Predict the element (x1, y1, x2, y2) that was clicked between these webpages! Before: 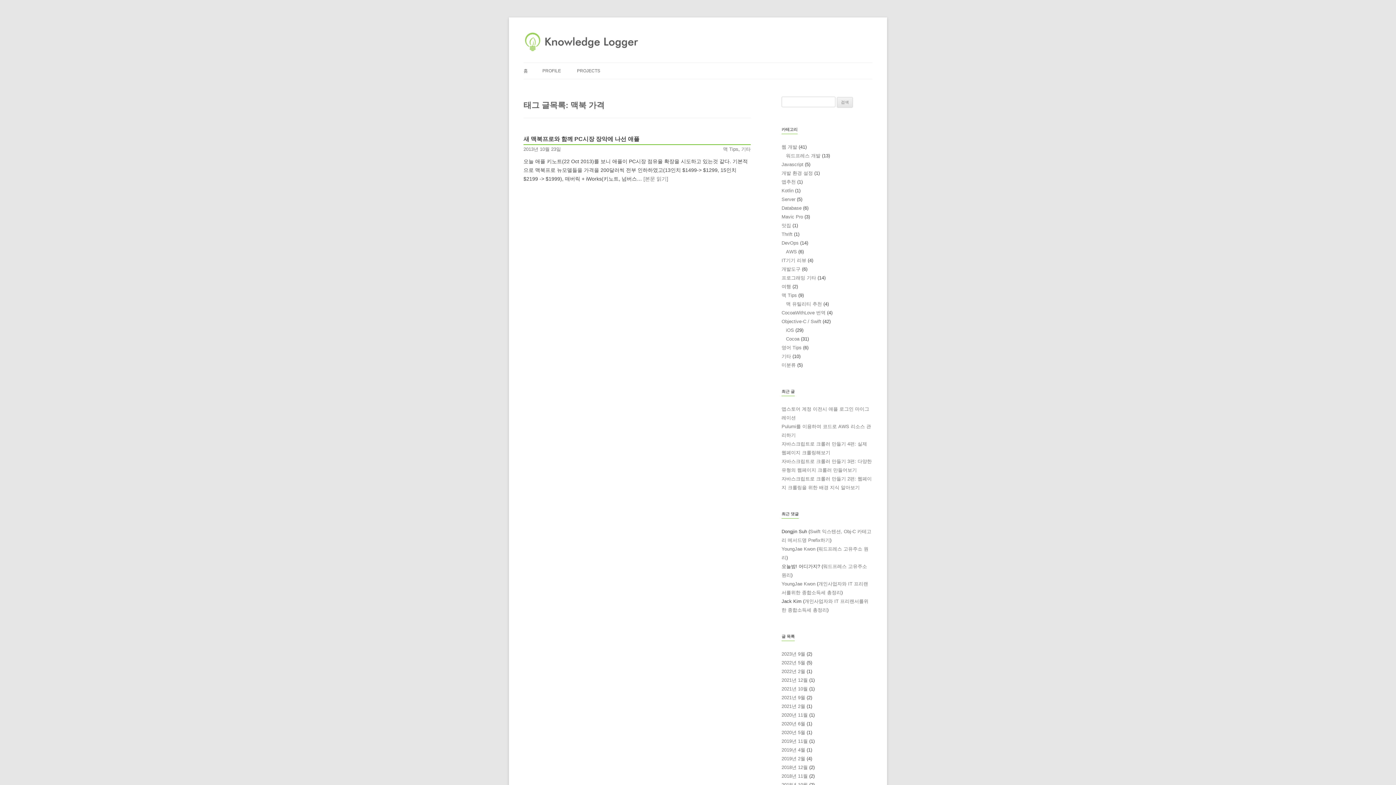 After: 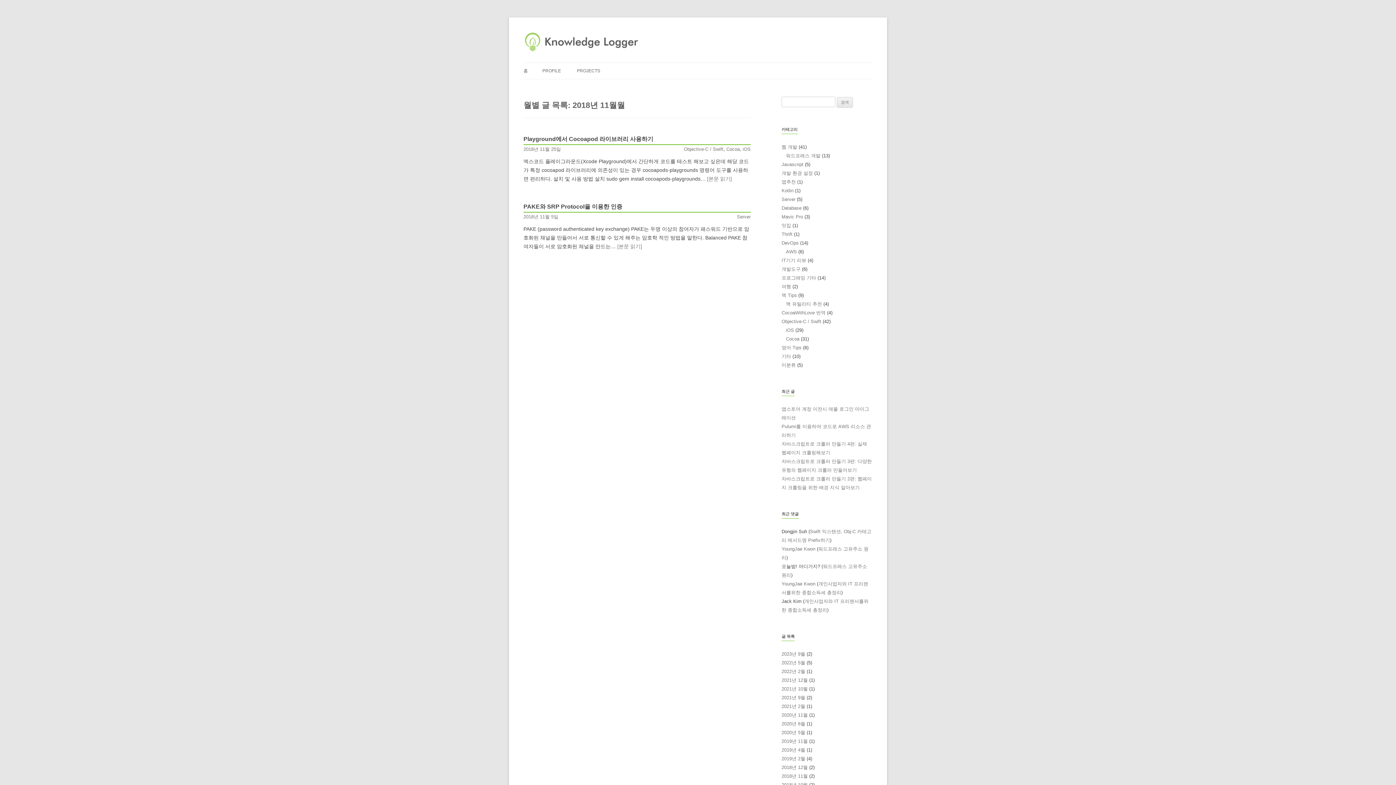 Action: bbox: (781, 773, 808, 779) label: 2018년 11월